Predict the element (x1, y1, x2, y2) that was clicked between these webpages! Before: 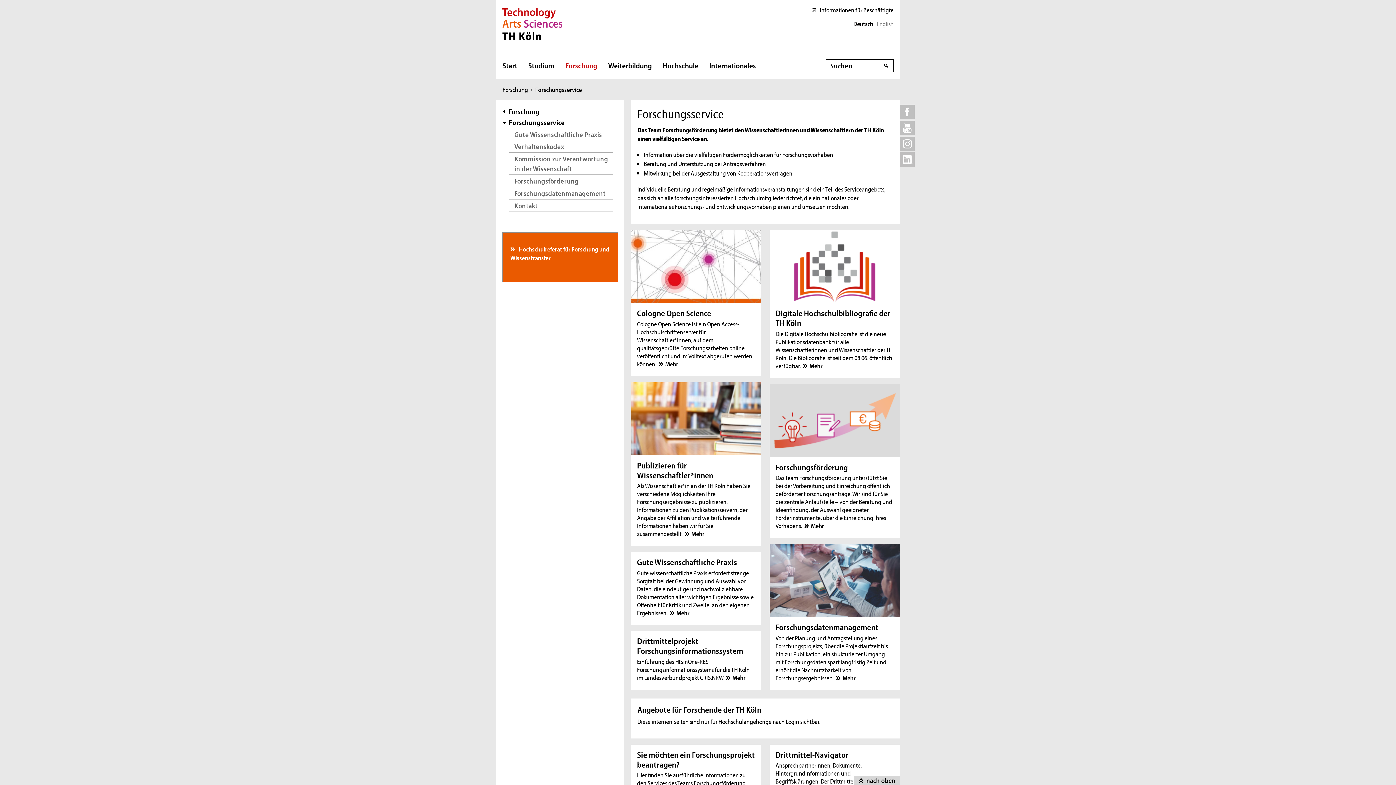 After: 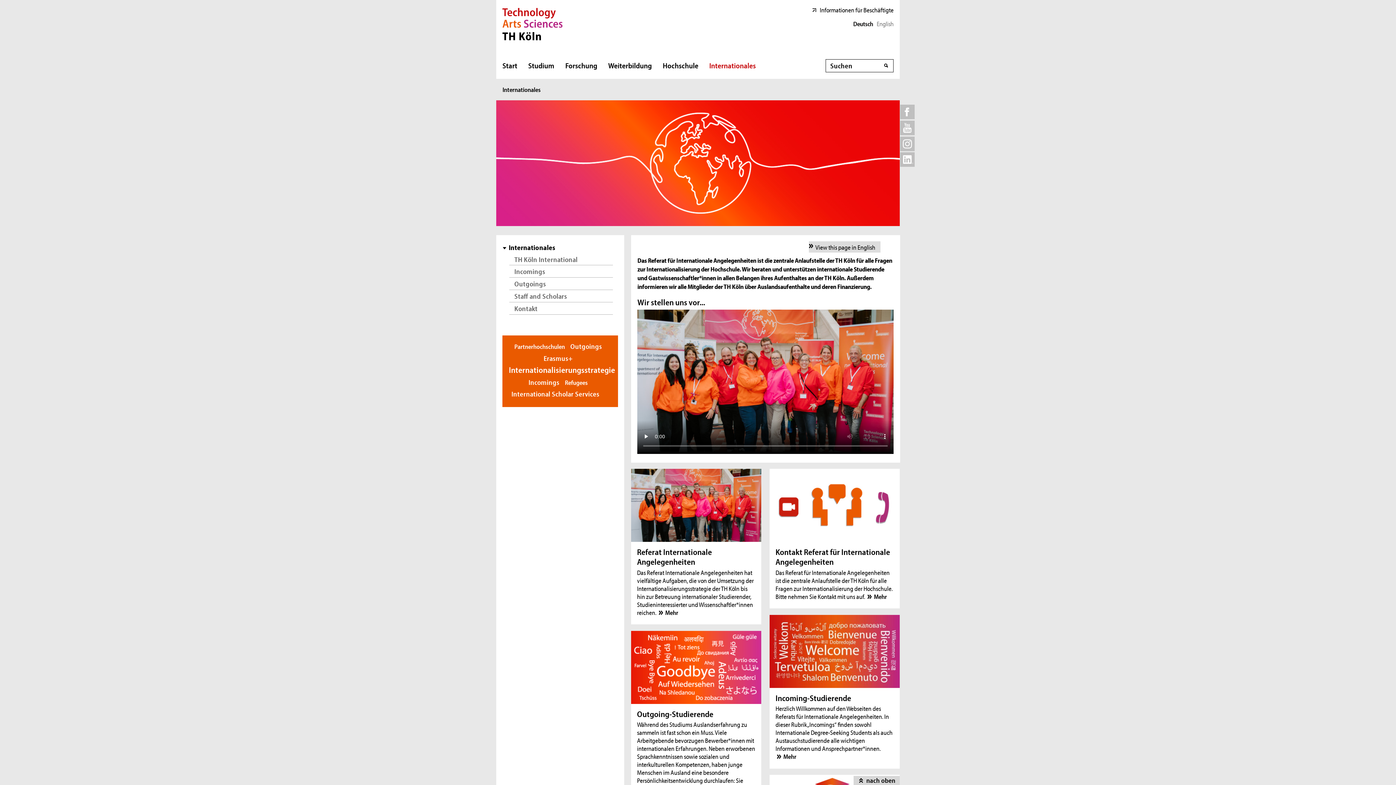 Action: bbox: (704, 56, 761, 74) label: Internationales